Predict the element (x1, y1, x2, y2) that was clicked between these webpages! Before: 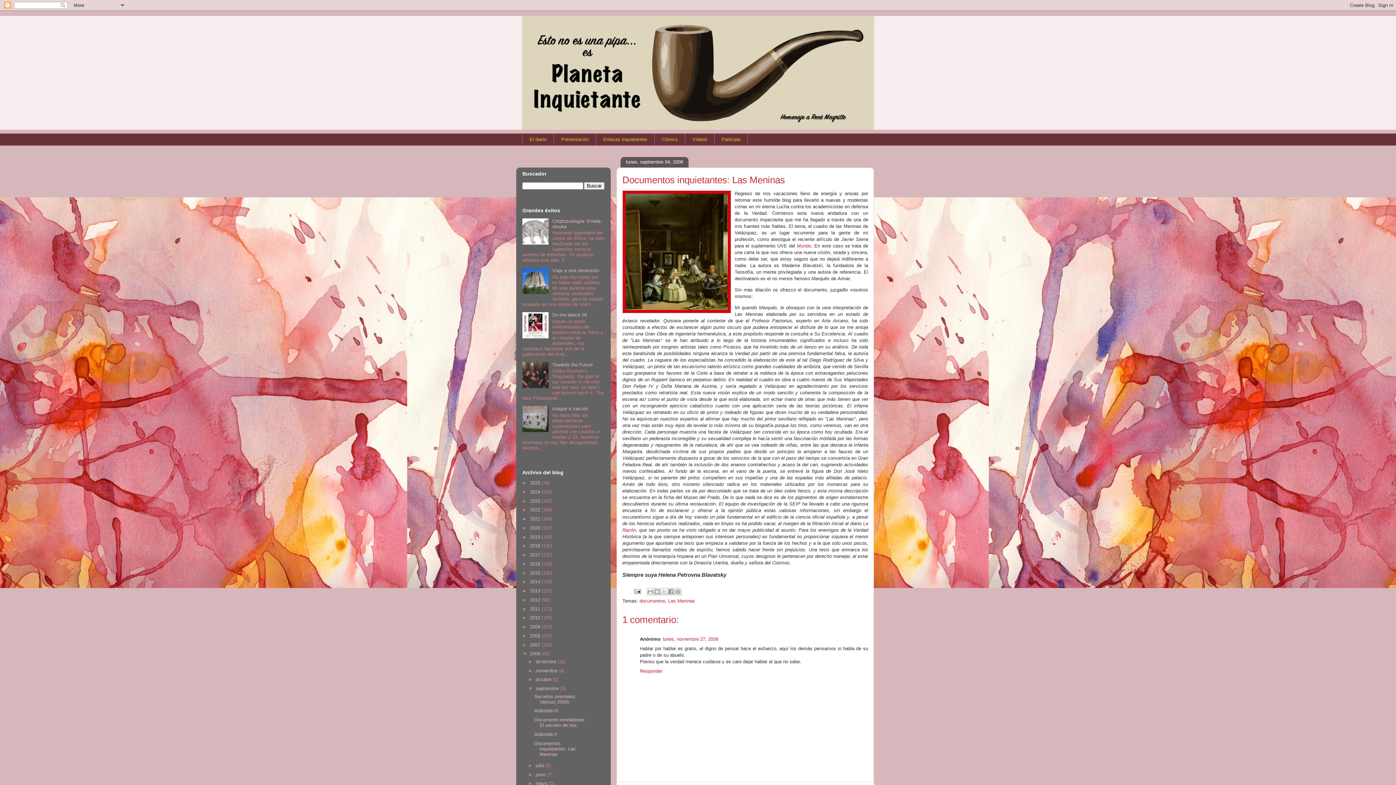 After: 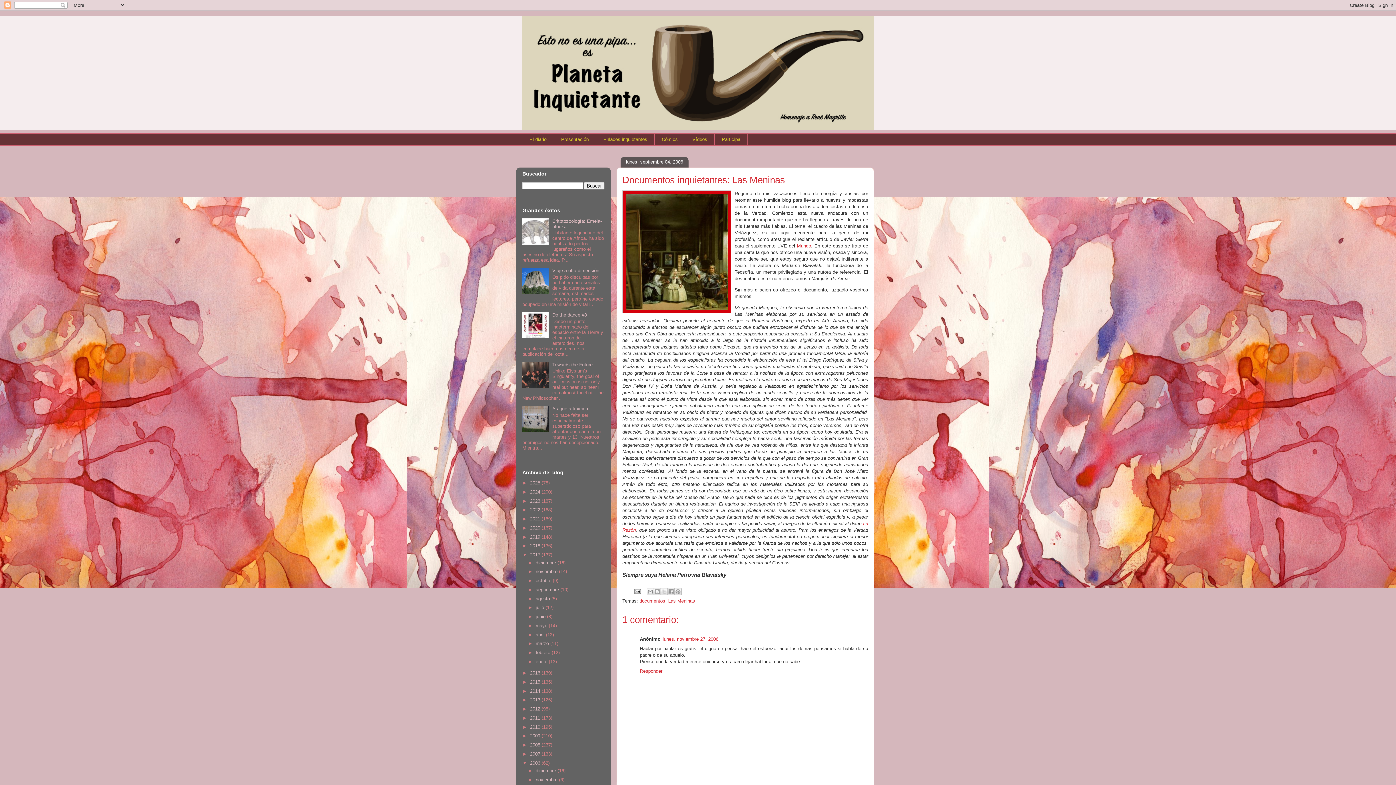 Action: label: ►   bbox: (522, 552, 530, 557)